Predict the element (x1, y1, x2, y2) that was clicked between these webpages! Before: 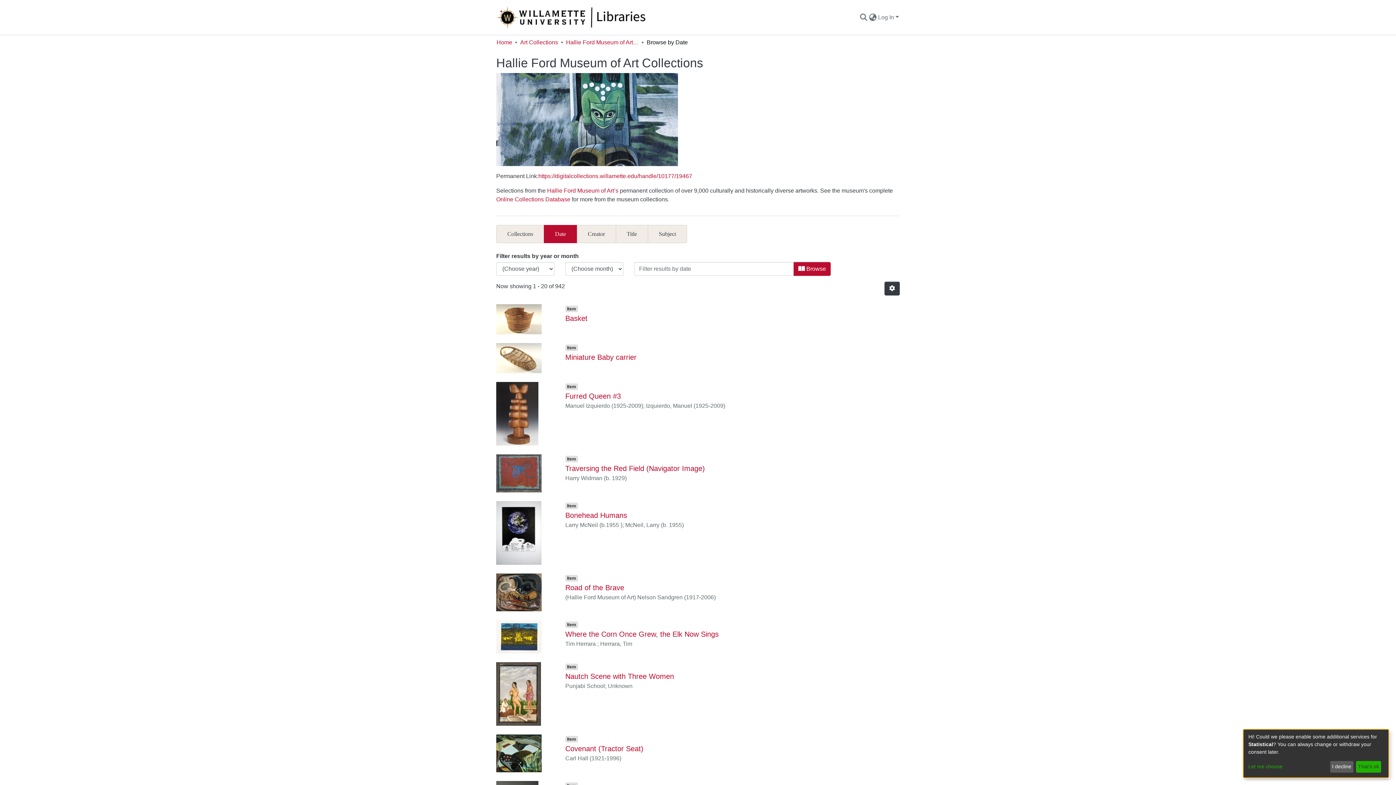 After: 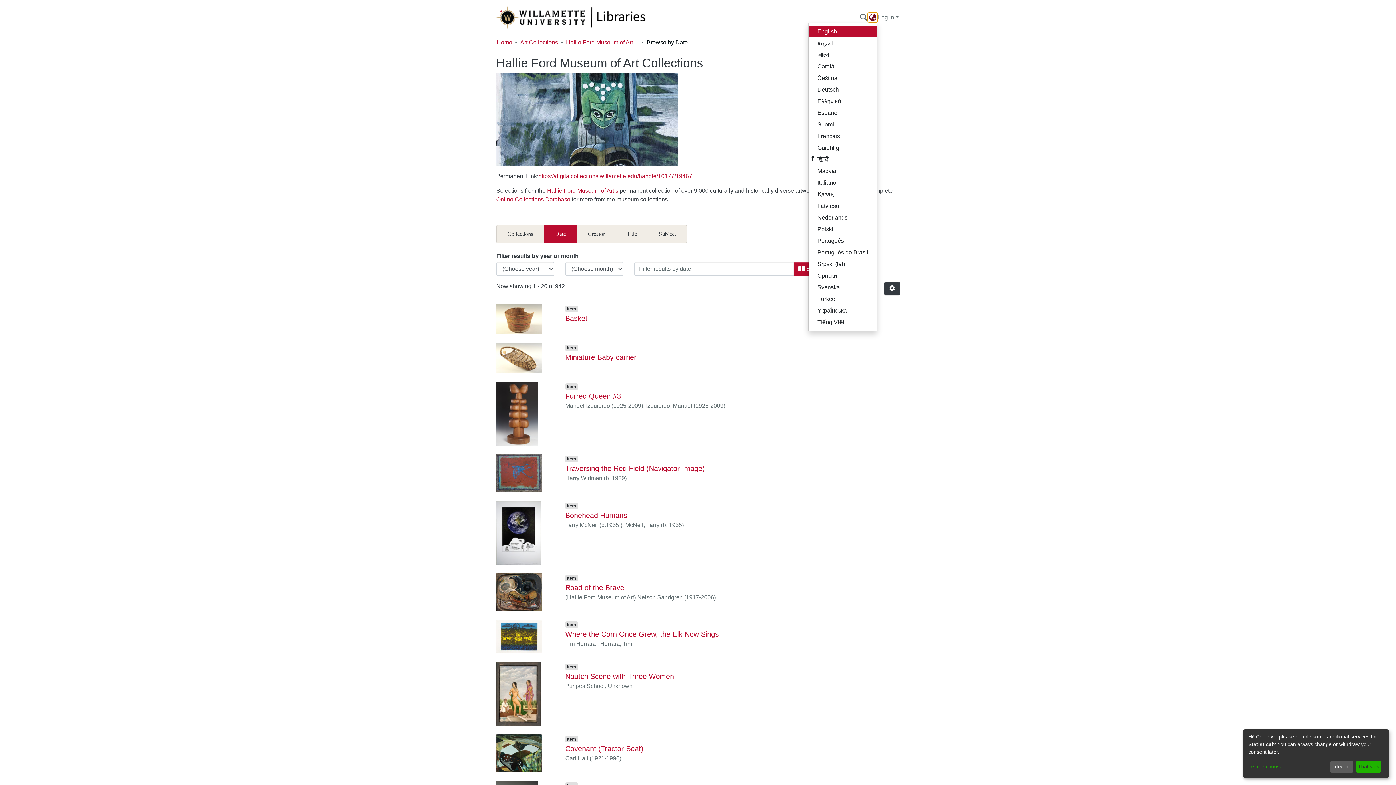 Action: label: Language switch bbox: (868, 13, 877, 21)